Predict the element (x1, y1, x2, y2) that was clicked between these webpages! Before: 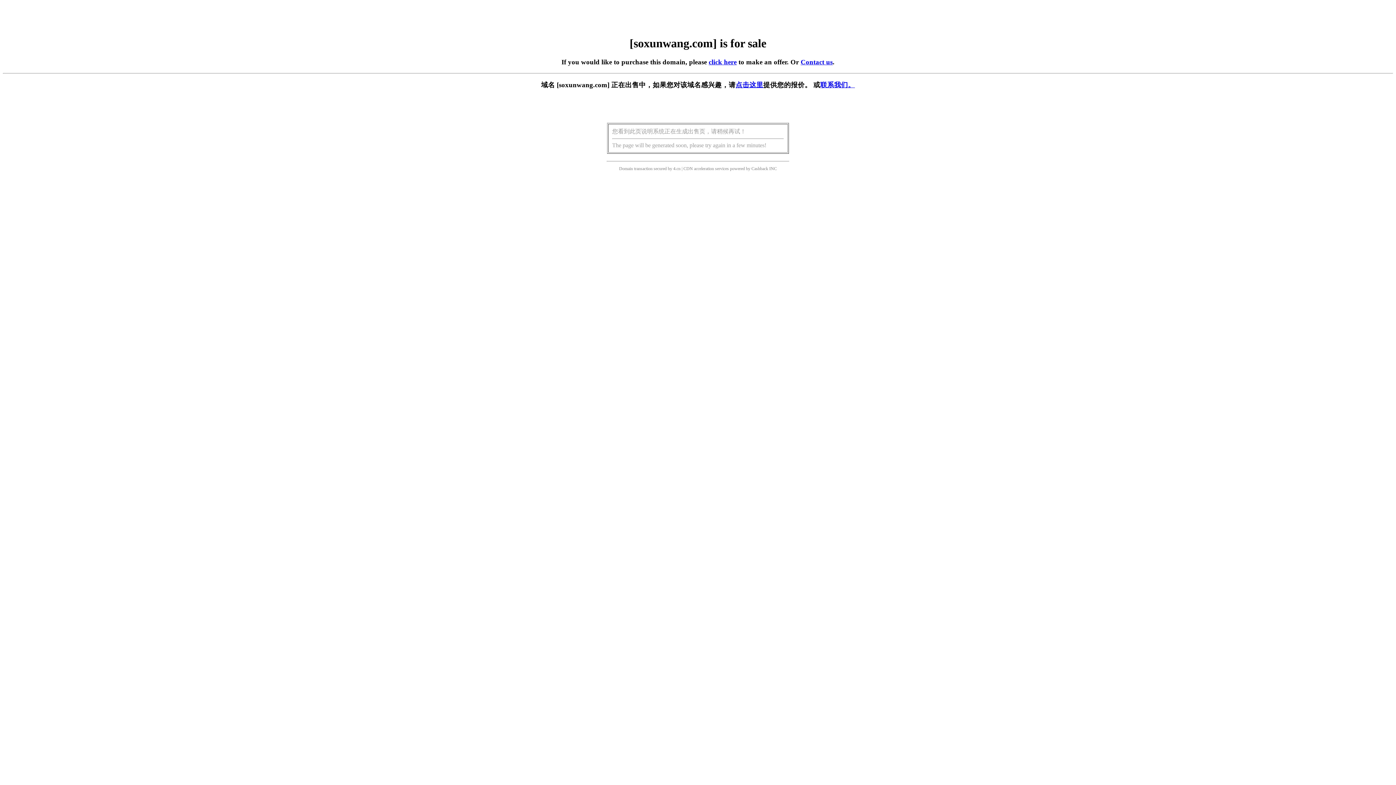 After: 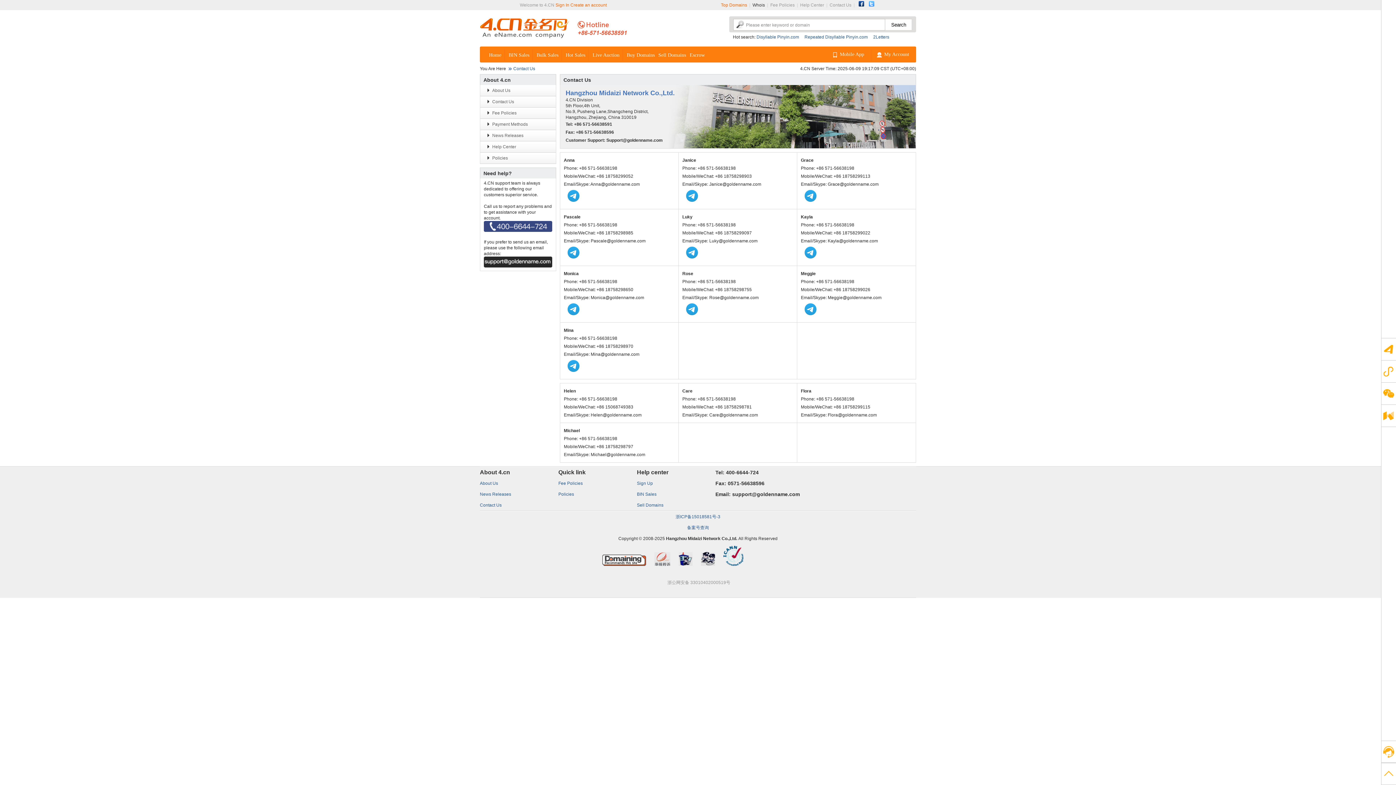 Action: bbox: (800, 58, 832, 65) label: Contact us